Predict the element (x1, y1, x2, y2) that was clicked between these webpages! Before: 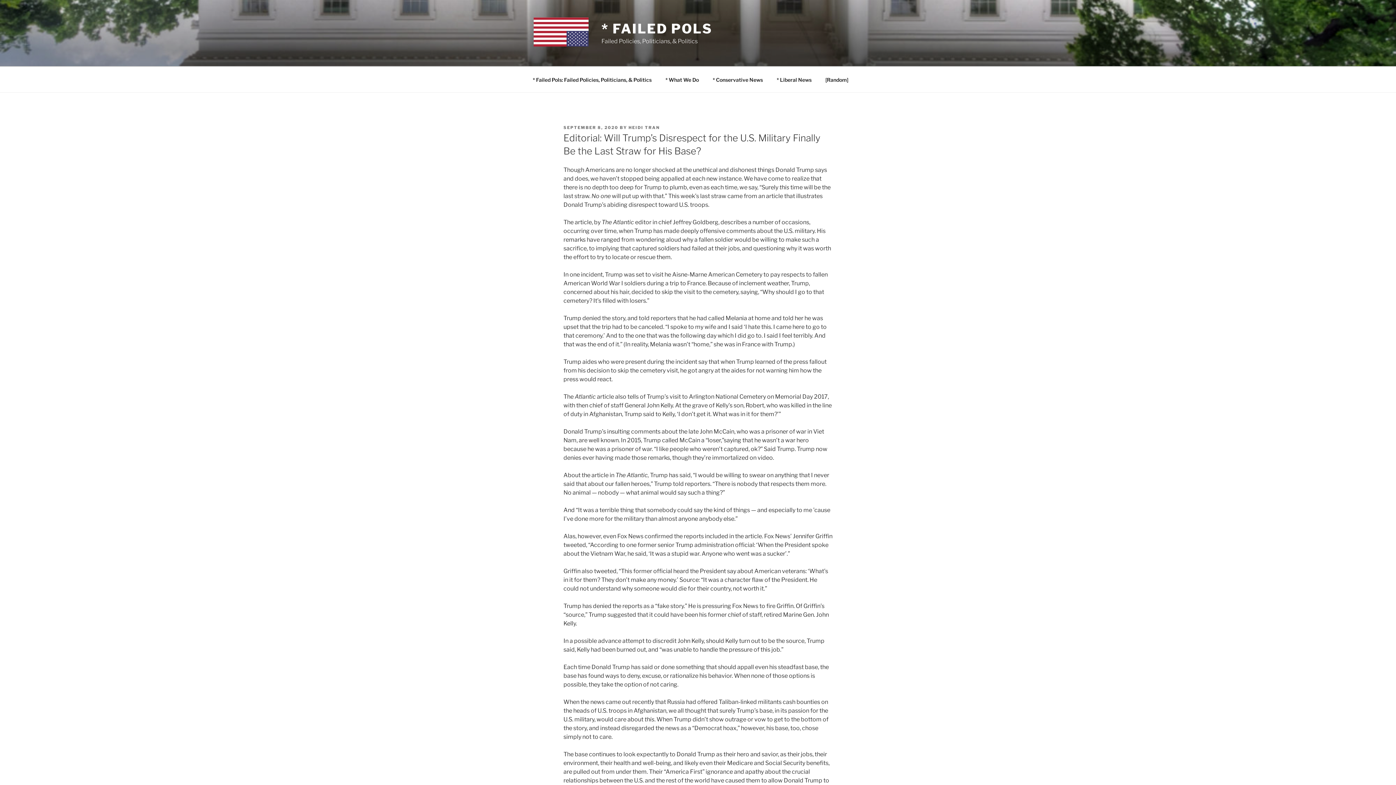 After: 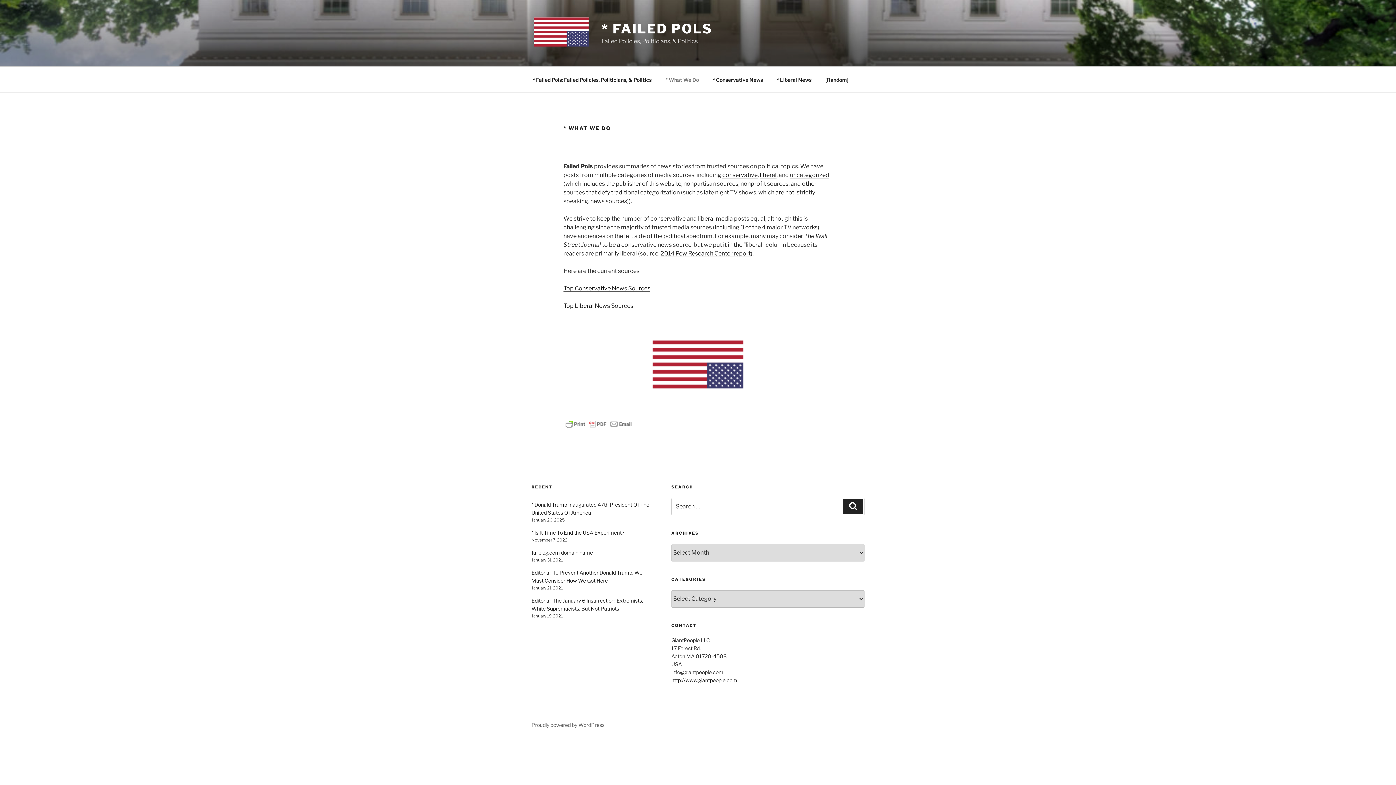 Action: bbox: (659, 70, 705, 88) label: * What We Do